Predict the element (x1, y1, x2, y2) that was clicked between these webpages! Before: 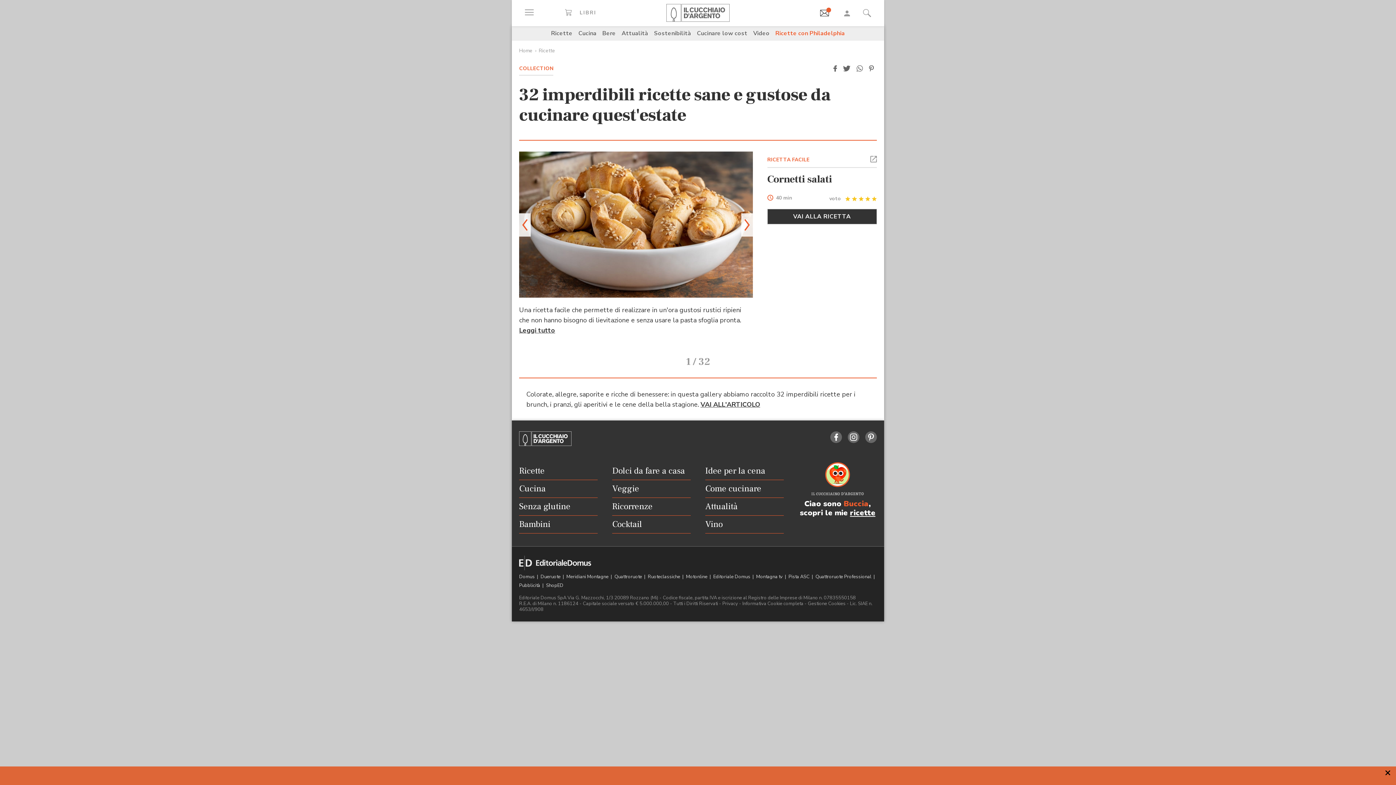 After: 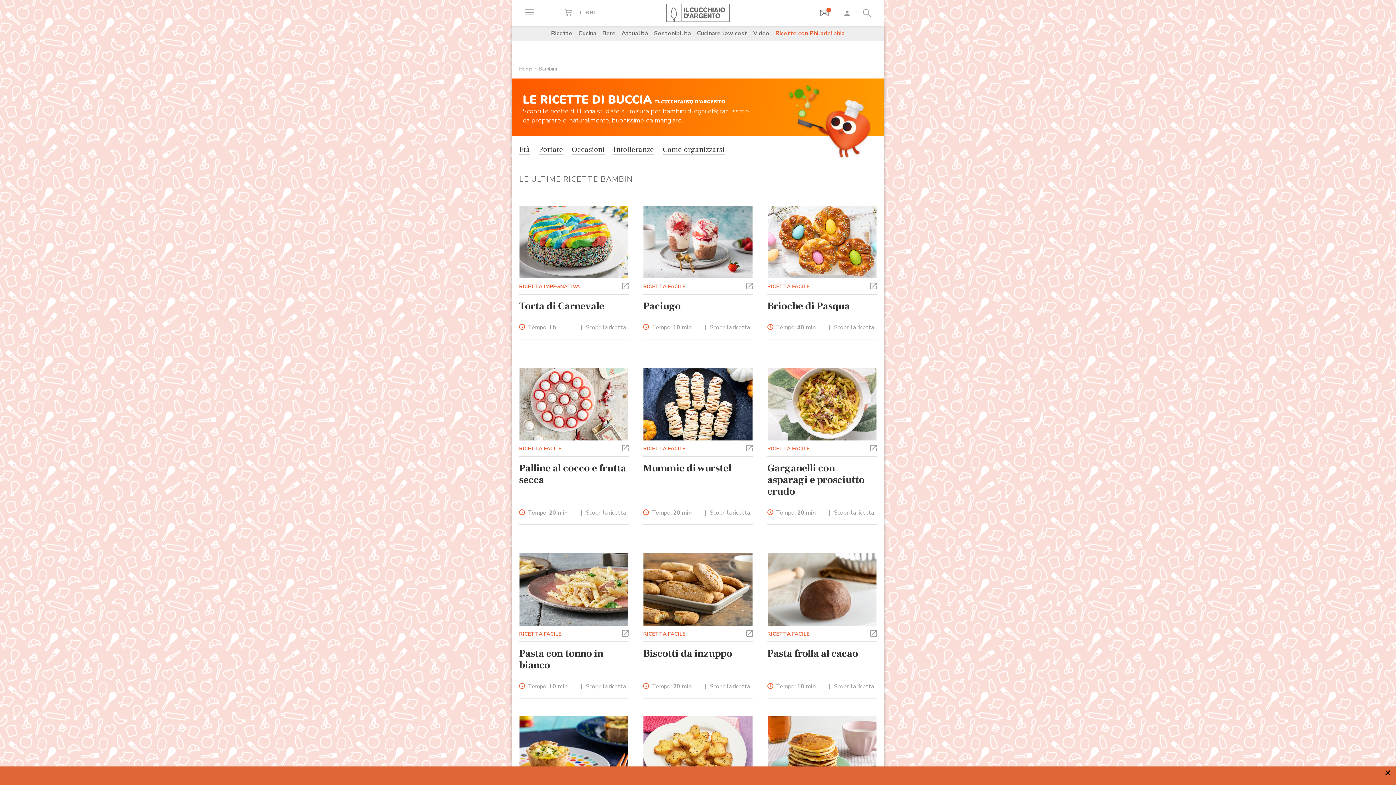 Action: bbox: (850, 508, 875, 518) label: ricette